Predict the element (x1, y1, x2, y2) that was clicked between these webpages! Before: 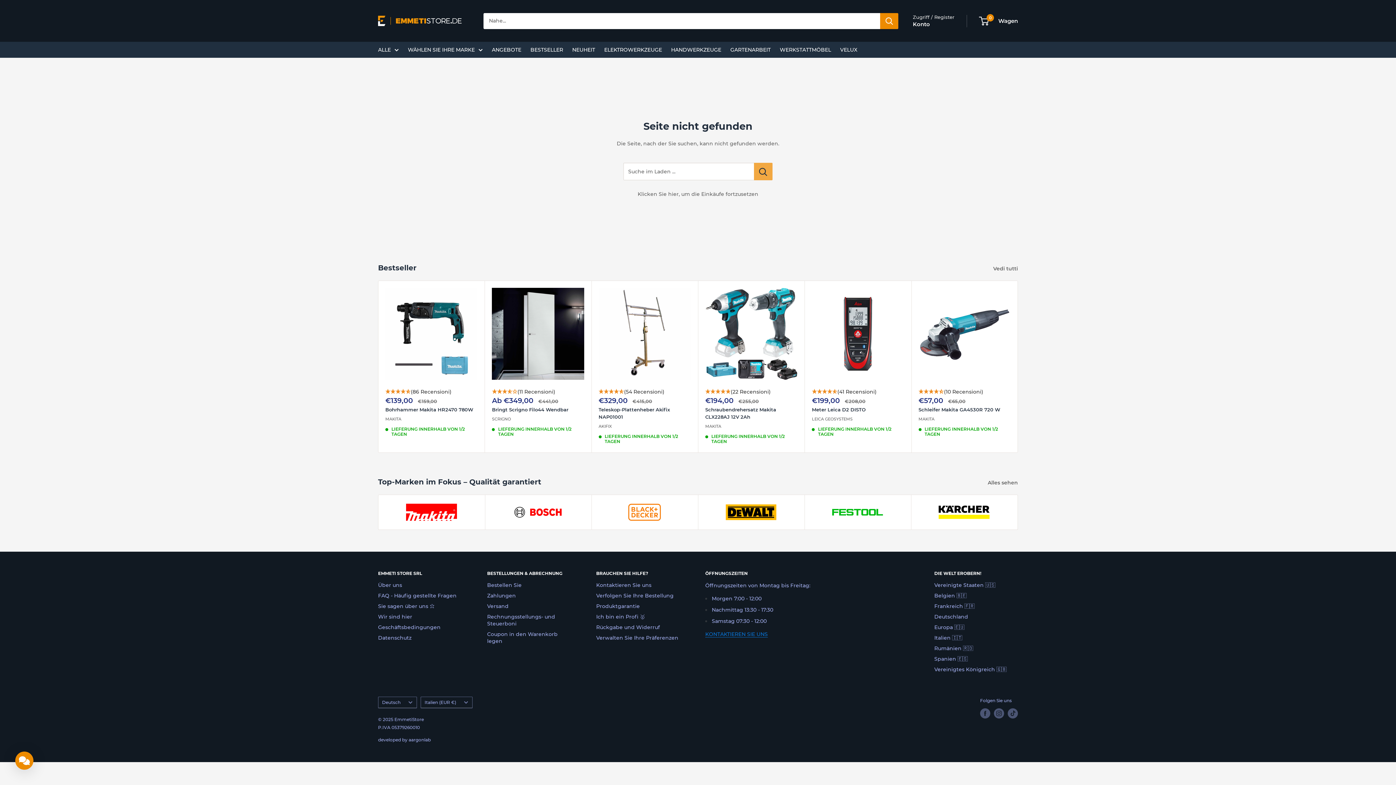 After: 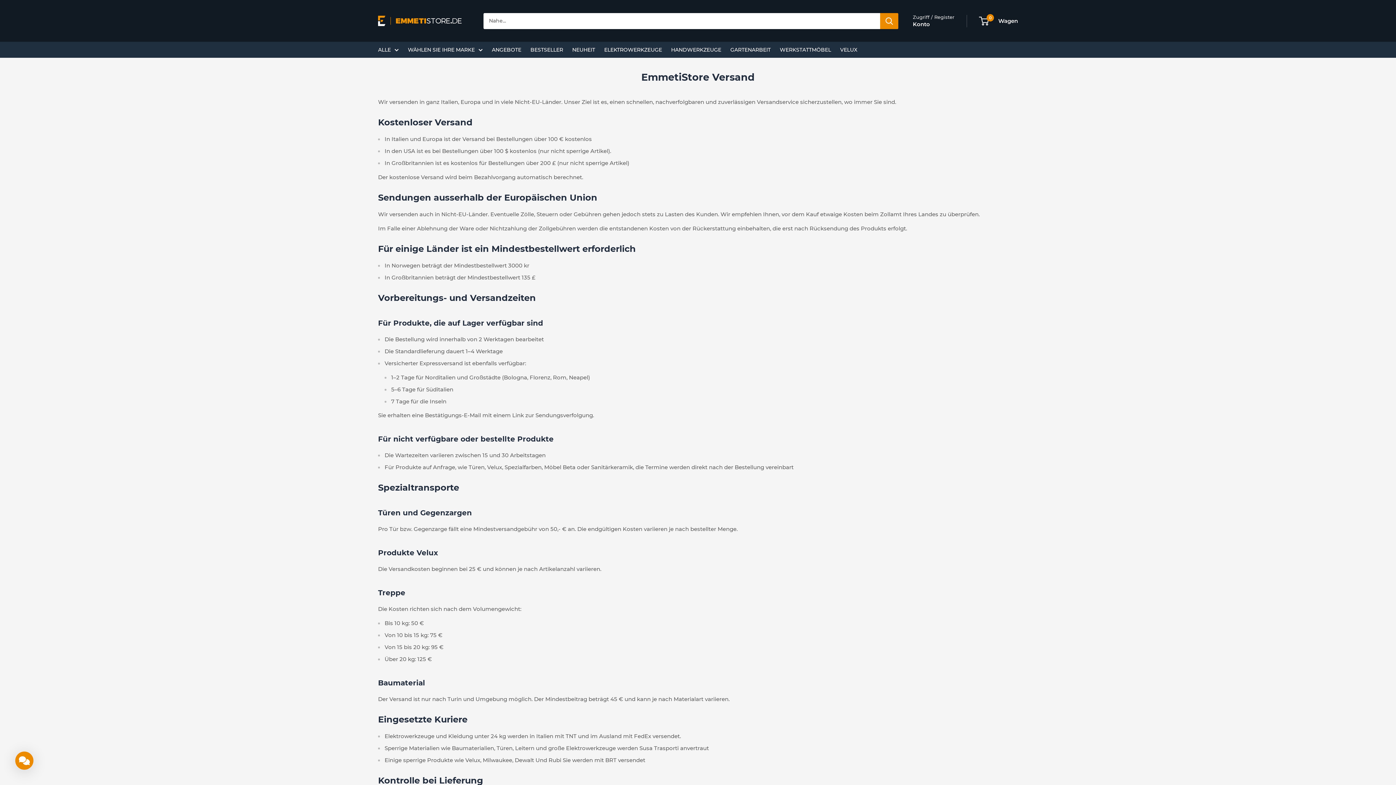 Action: label: Versand bbox: (487, 601, 570, 612)